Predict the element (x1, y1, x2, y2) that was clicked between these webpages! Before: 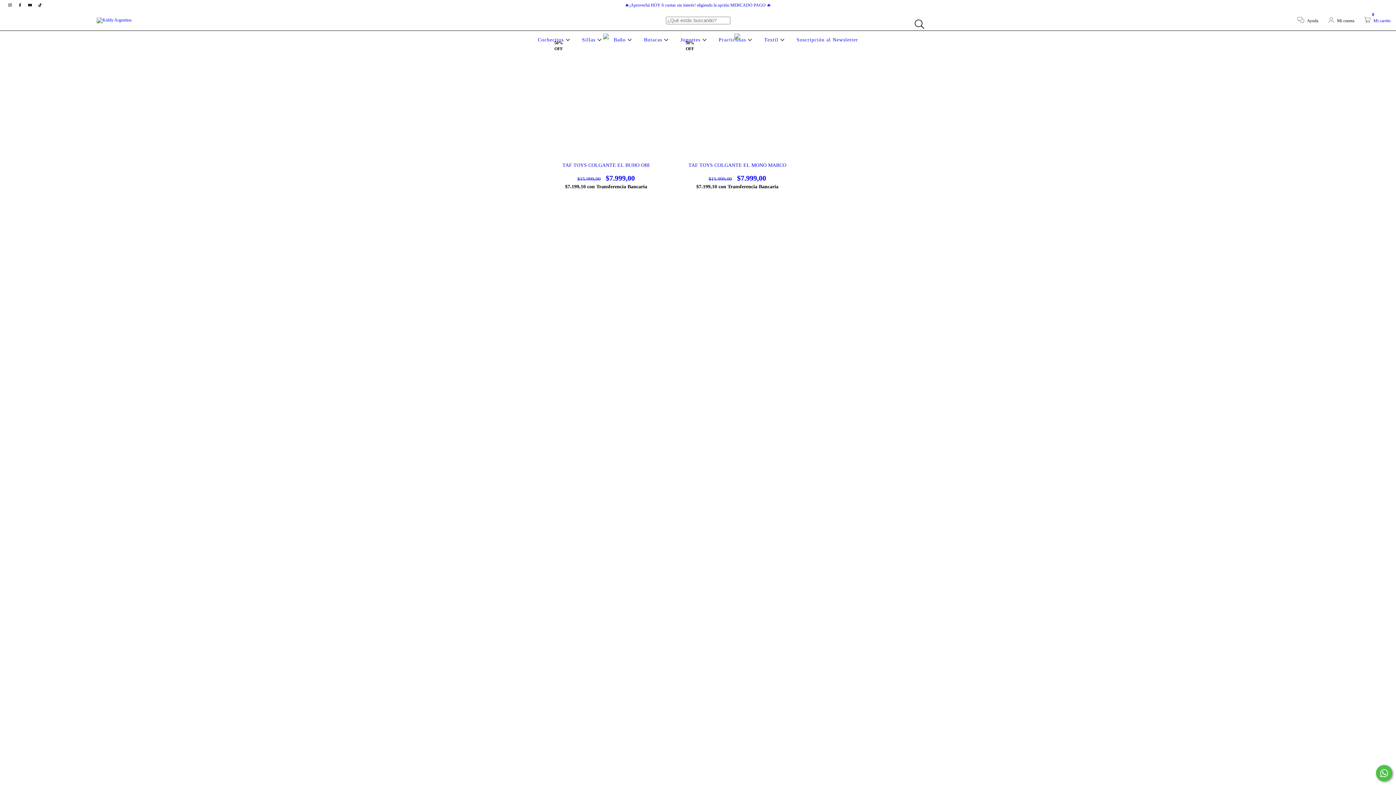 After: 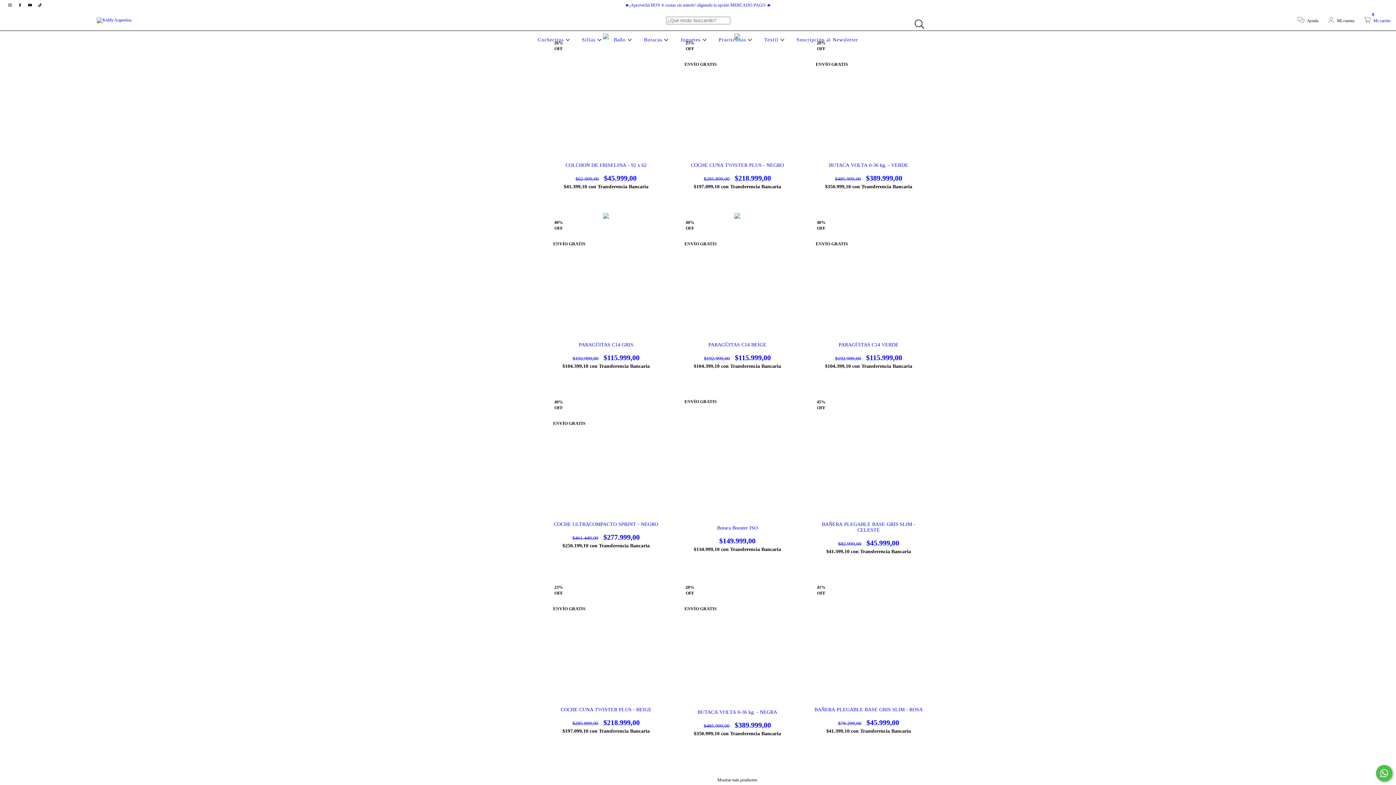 Action: bbox: (625, 2, 771, 7) label: 🔥¡Aprovechá HOY 6 cuotas sin interés! eligiendo la opción MERCADO PAGO 🔥